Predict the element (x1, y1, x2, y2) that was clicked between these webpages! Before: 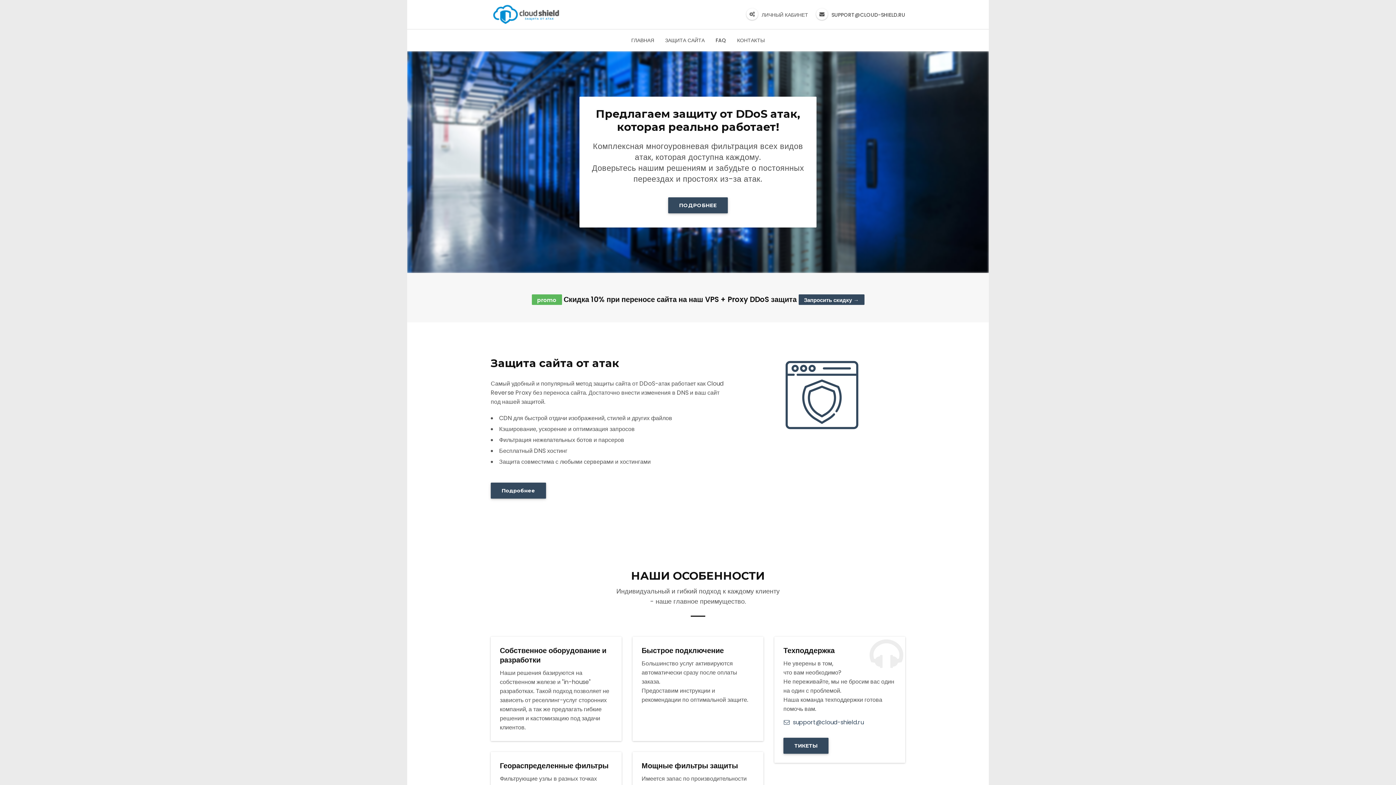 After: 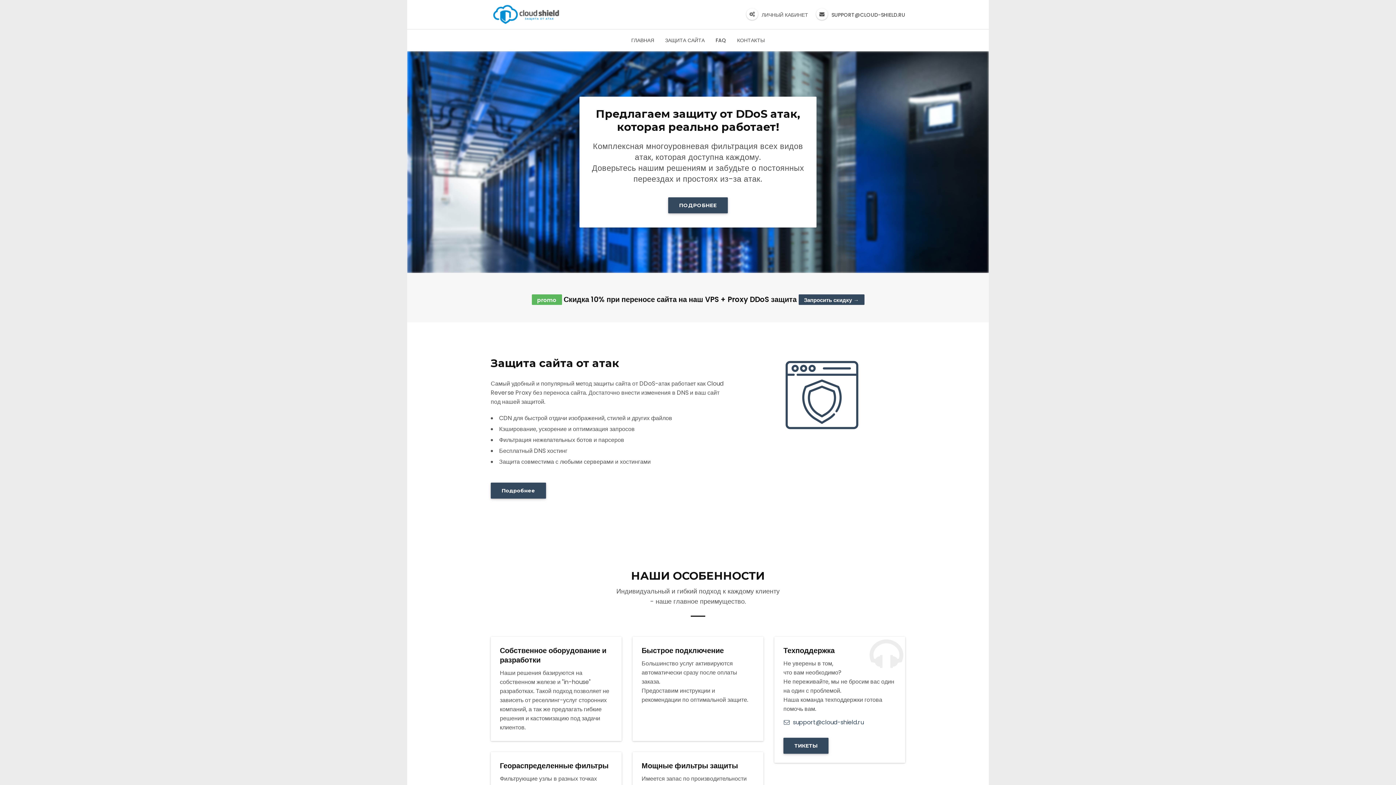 Action: bbox: (490, 0, 562, 29)